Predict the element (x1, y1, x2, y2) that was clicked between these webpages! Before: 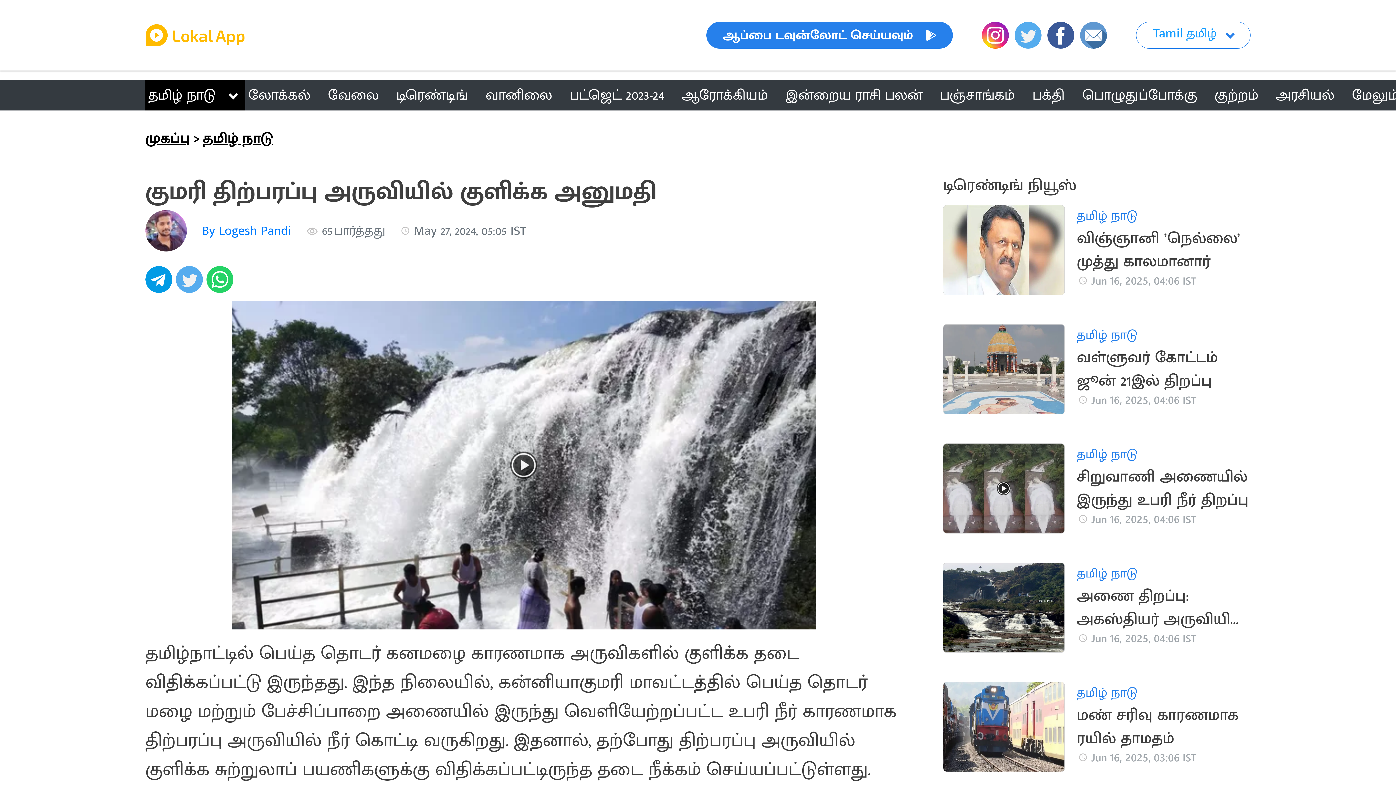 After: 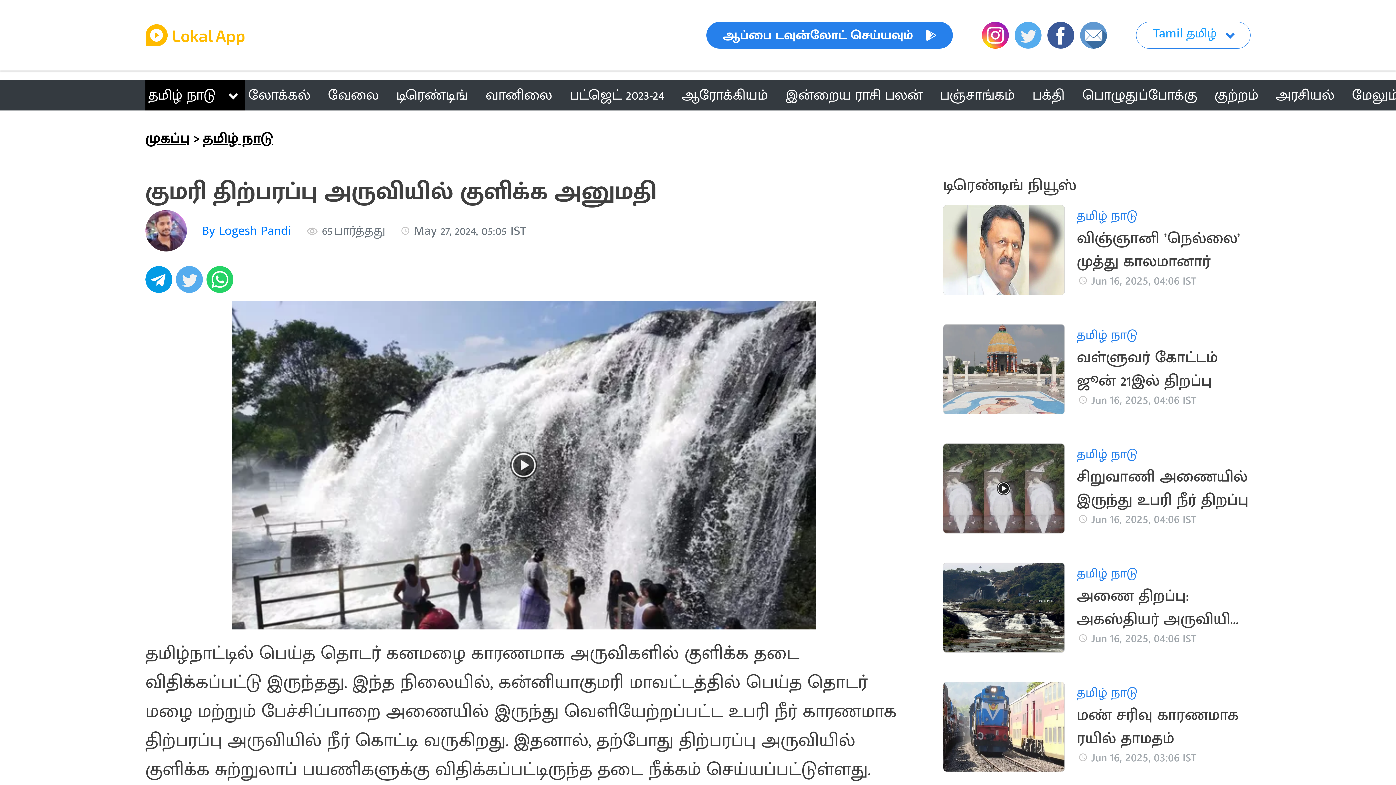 Action: bbox: (1014, 31, 1041, 37)